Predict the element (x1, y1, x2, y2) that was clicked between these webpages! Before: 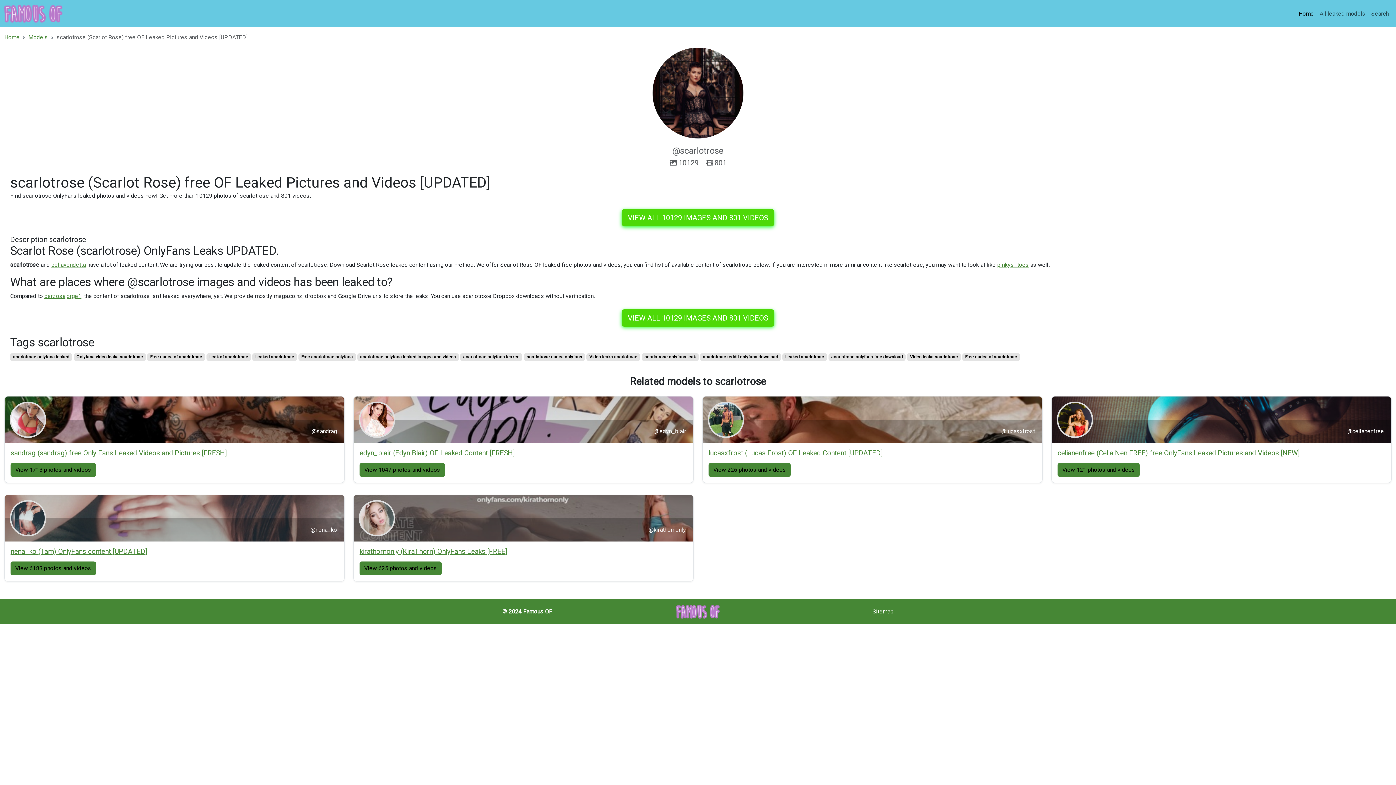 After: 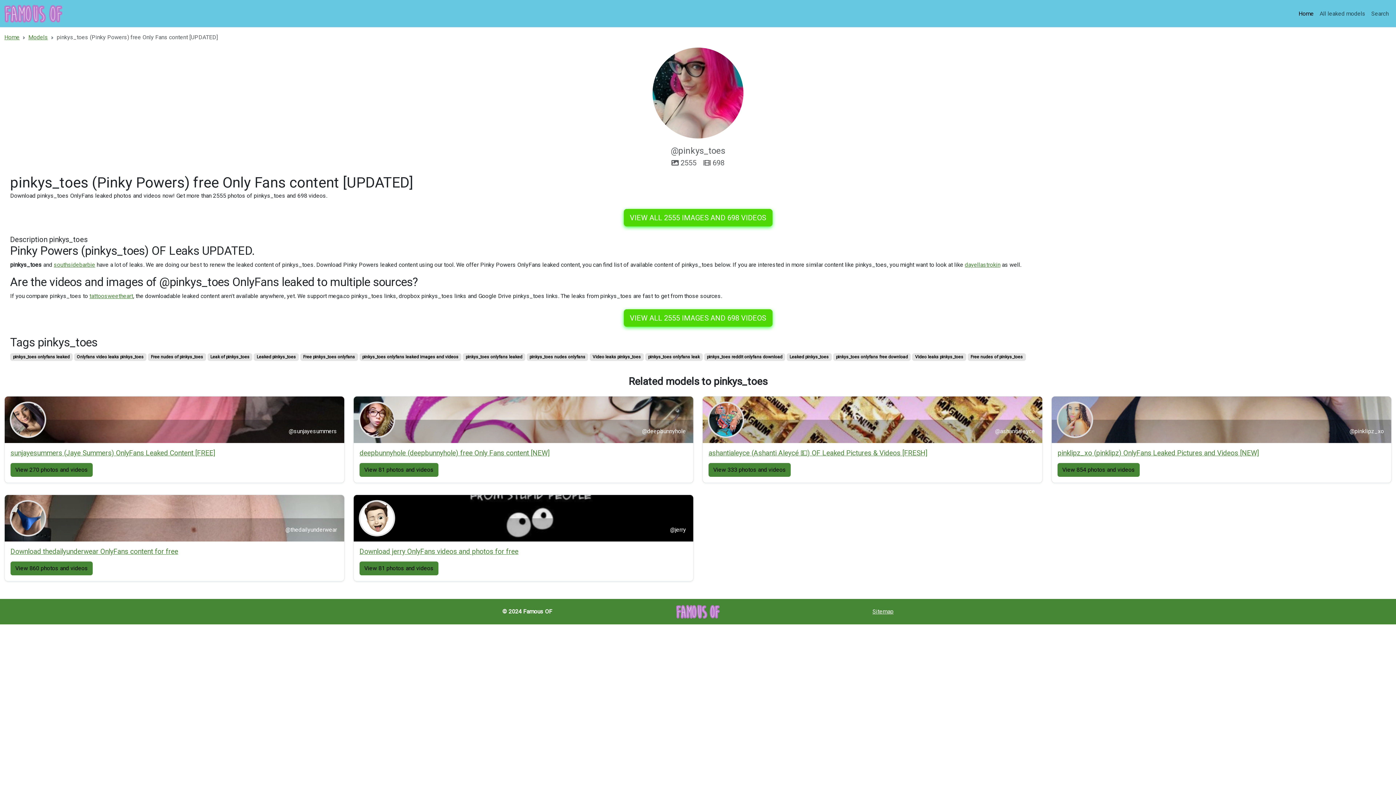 Action: label: pinkys_toes bbox: (997, 261, 1029, 268)